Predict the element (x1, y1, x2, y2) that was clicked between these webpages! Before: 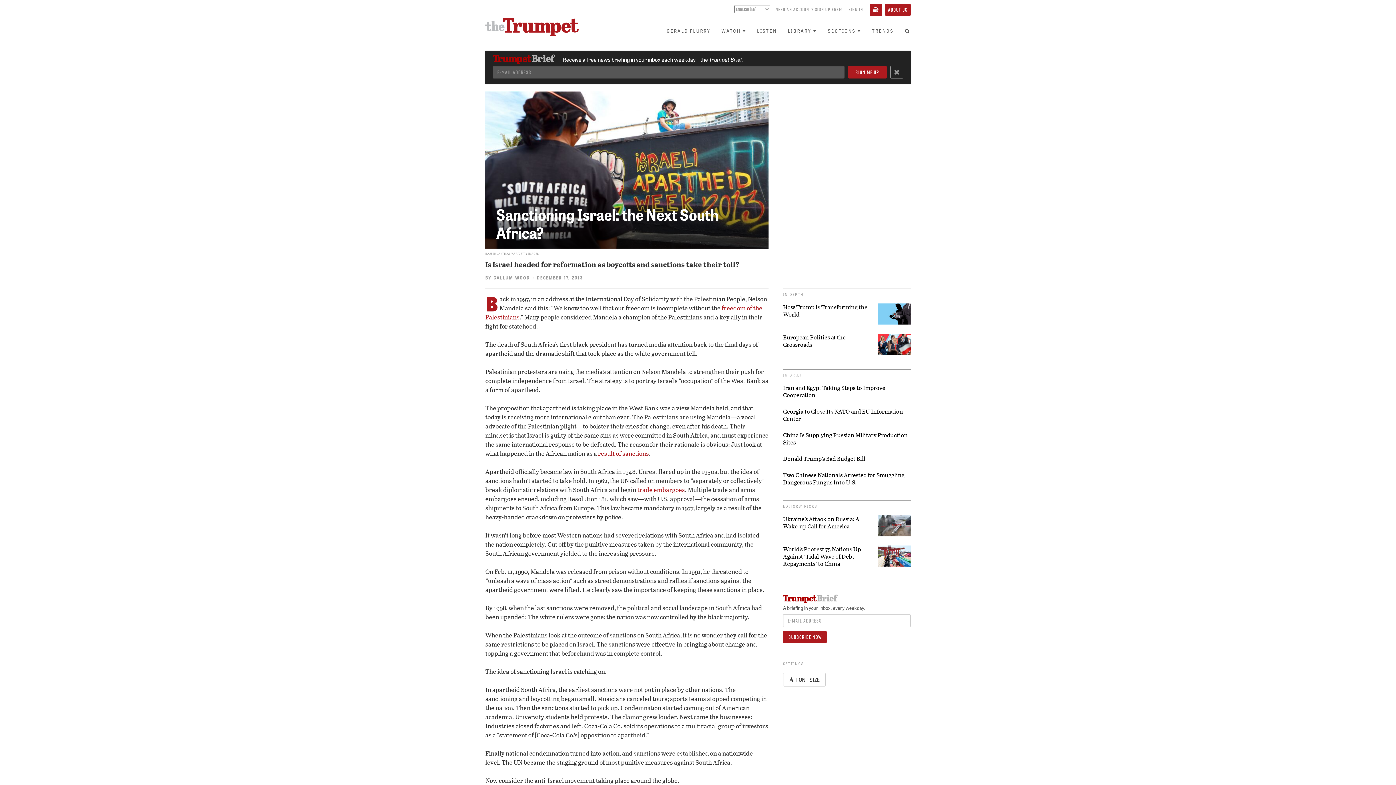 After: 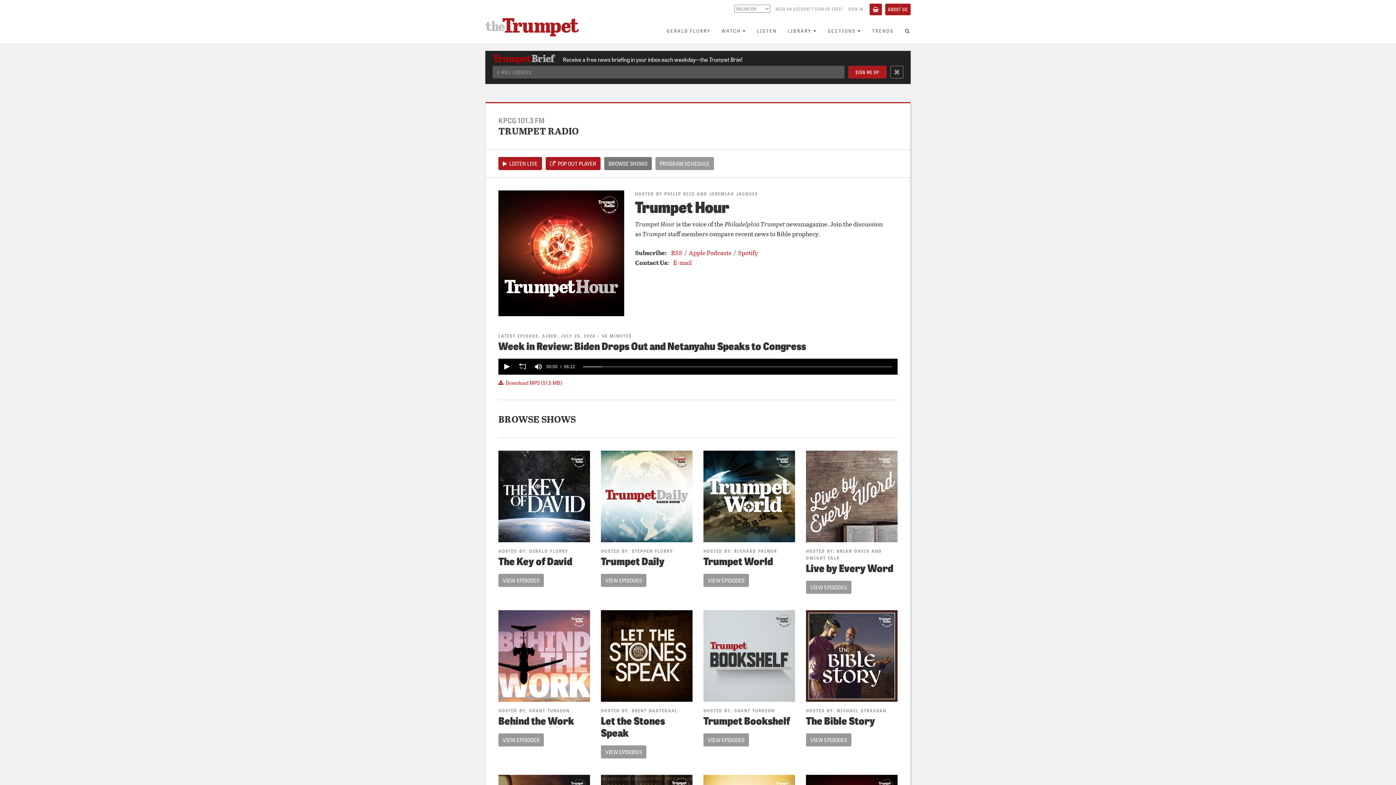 Action: bbox: (751, 25, 782, 35) label: LISTEN